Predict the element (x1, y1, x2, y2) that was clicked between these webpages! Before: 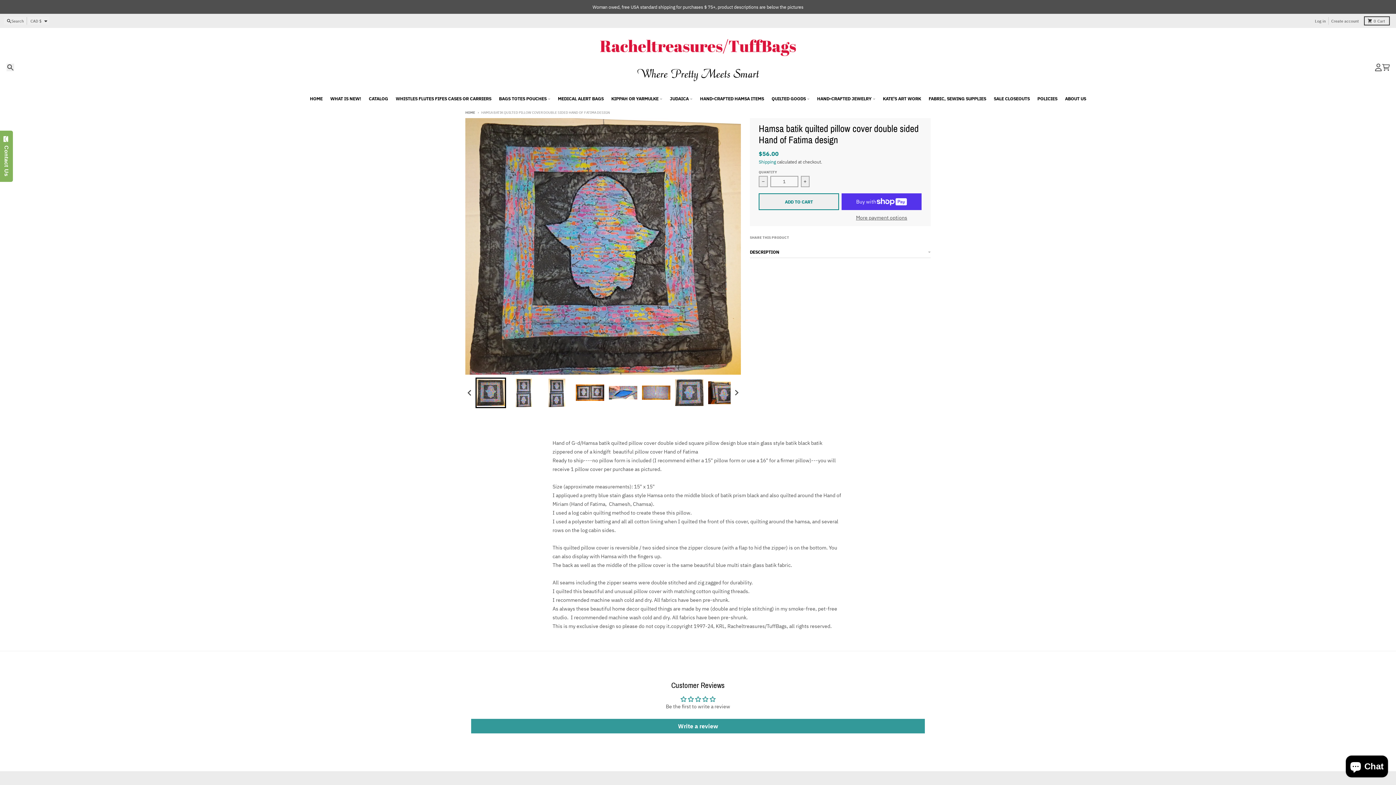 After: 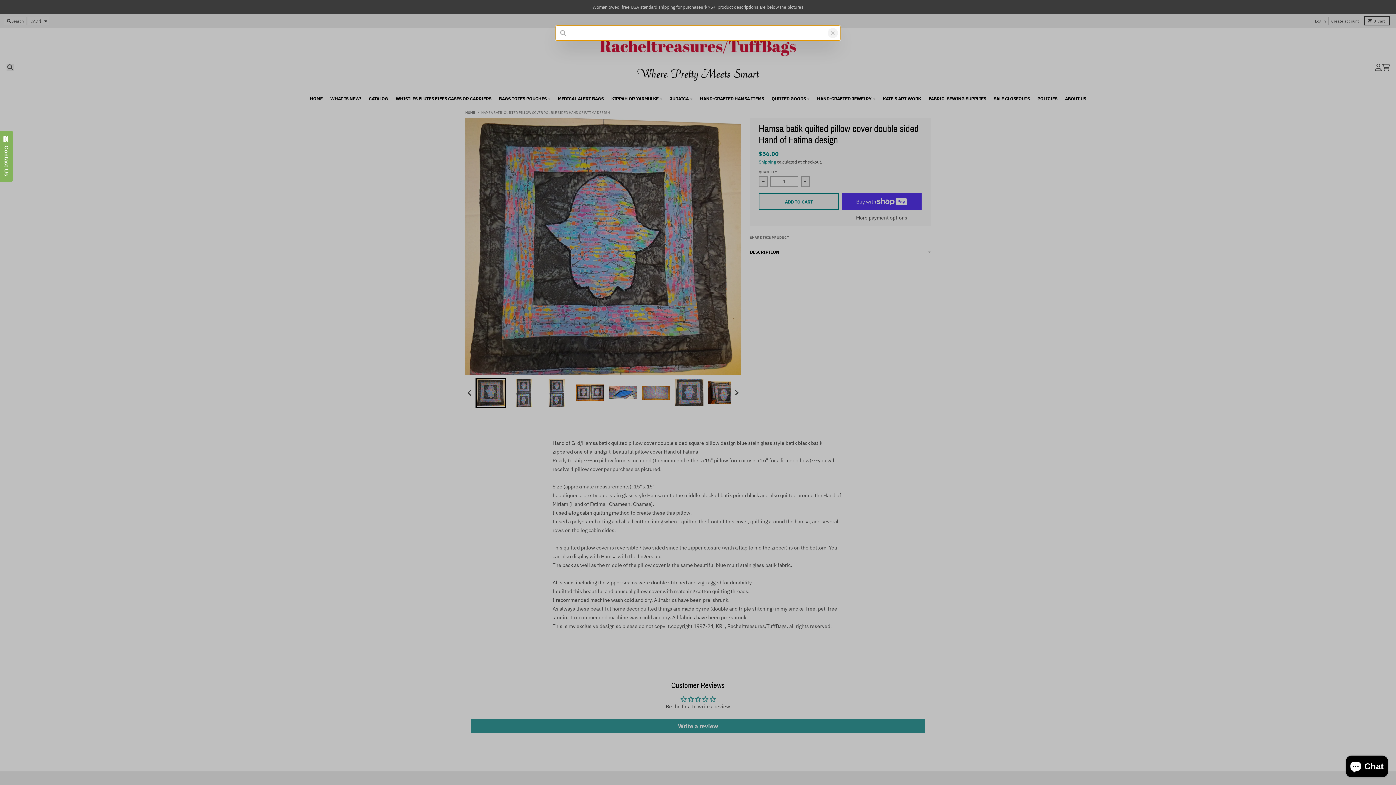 Action: bbox: (3, 17, 26, 24) label: Search